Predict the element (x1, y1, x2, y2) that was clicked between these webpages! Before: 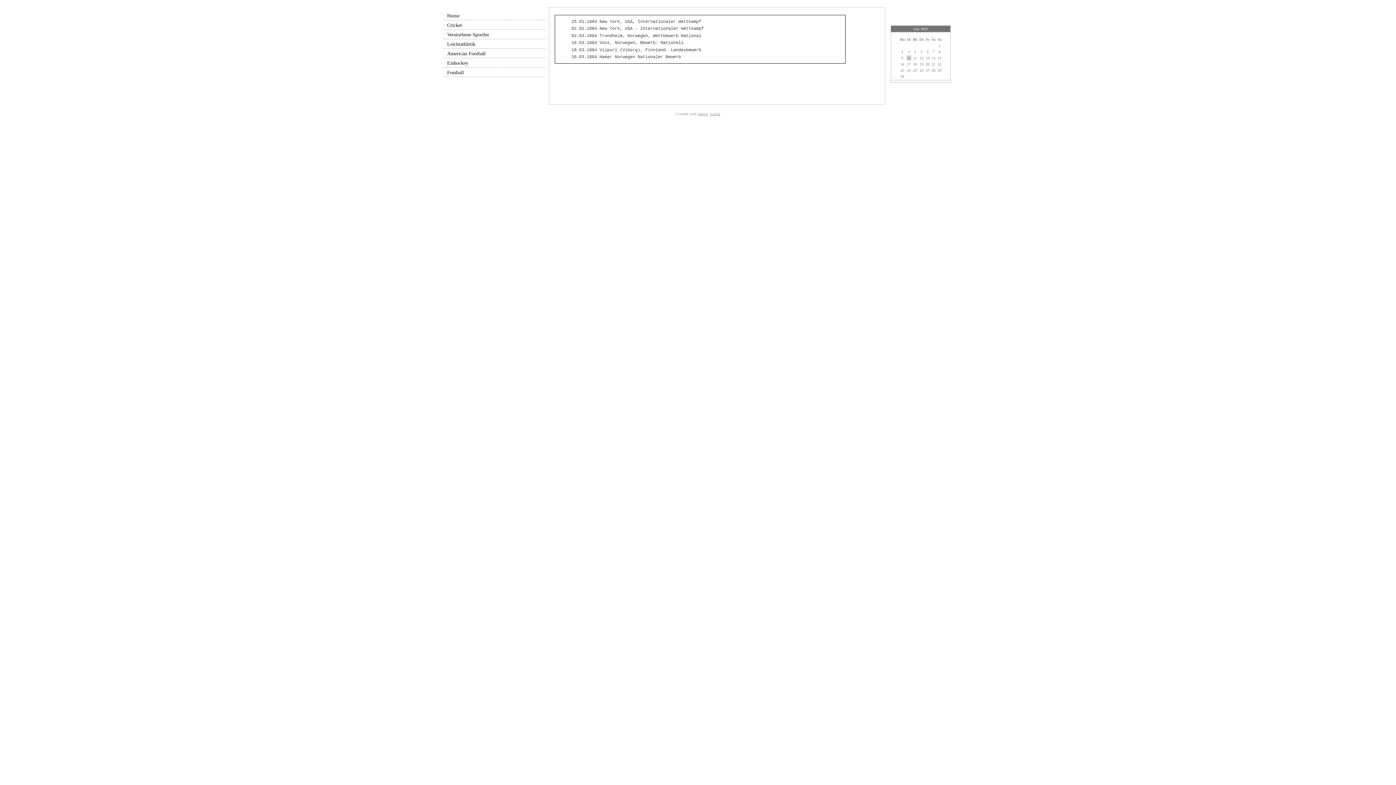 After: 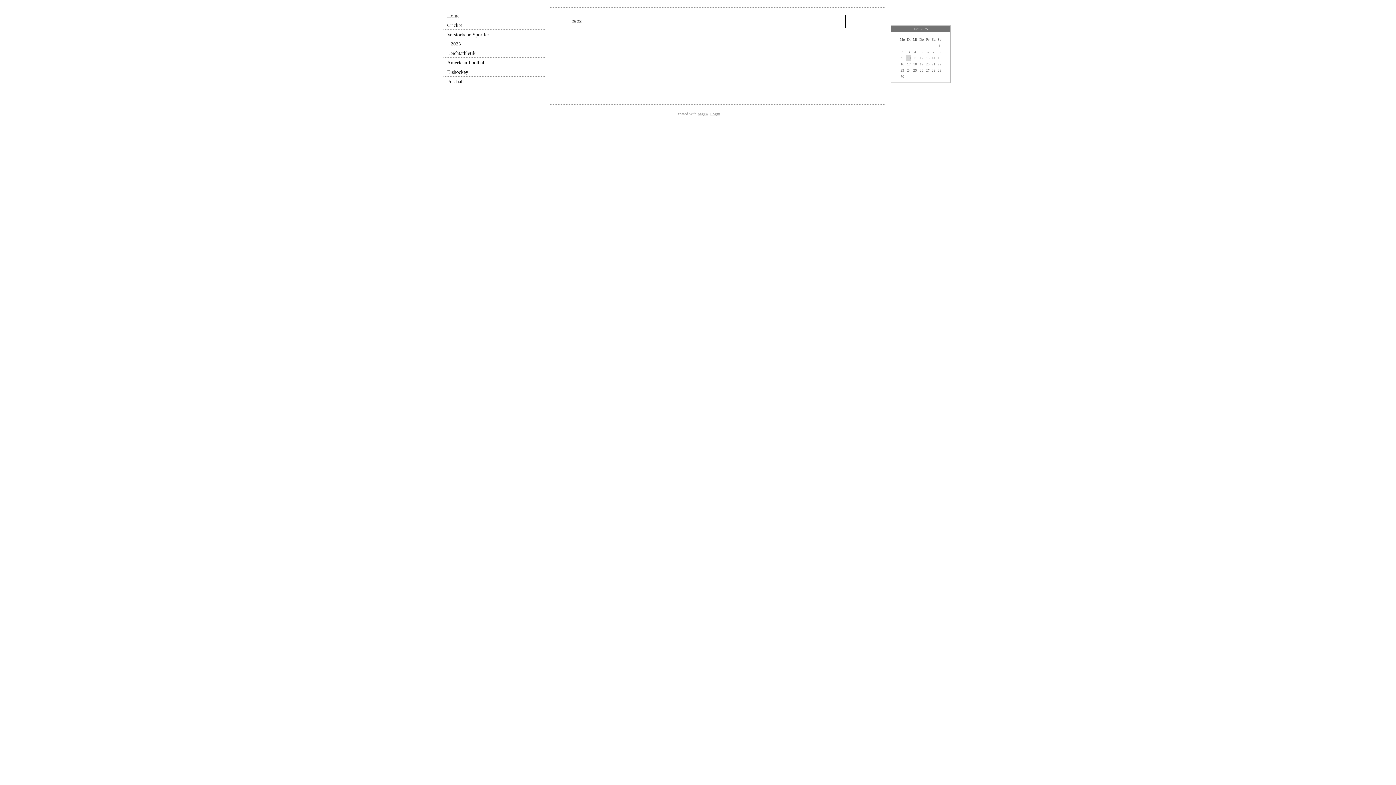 Action: label: Verstorbene Sportler bbox: (443, 30, 545, 39)